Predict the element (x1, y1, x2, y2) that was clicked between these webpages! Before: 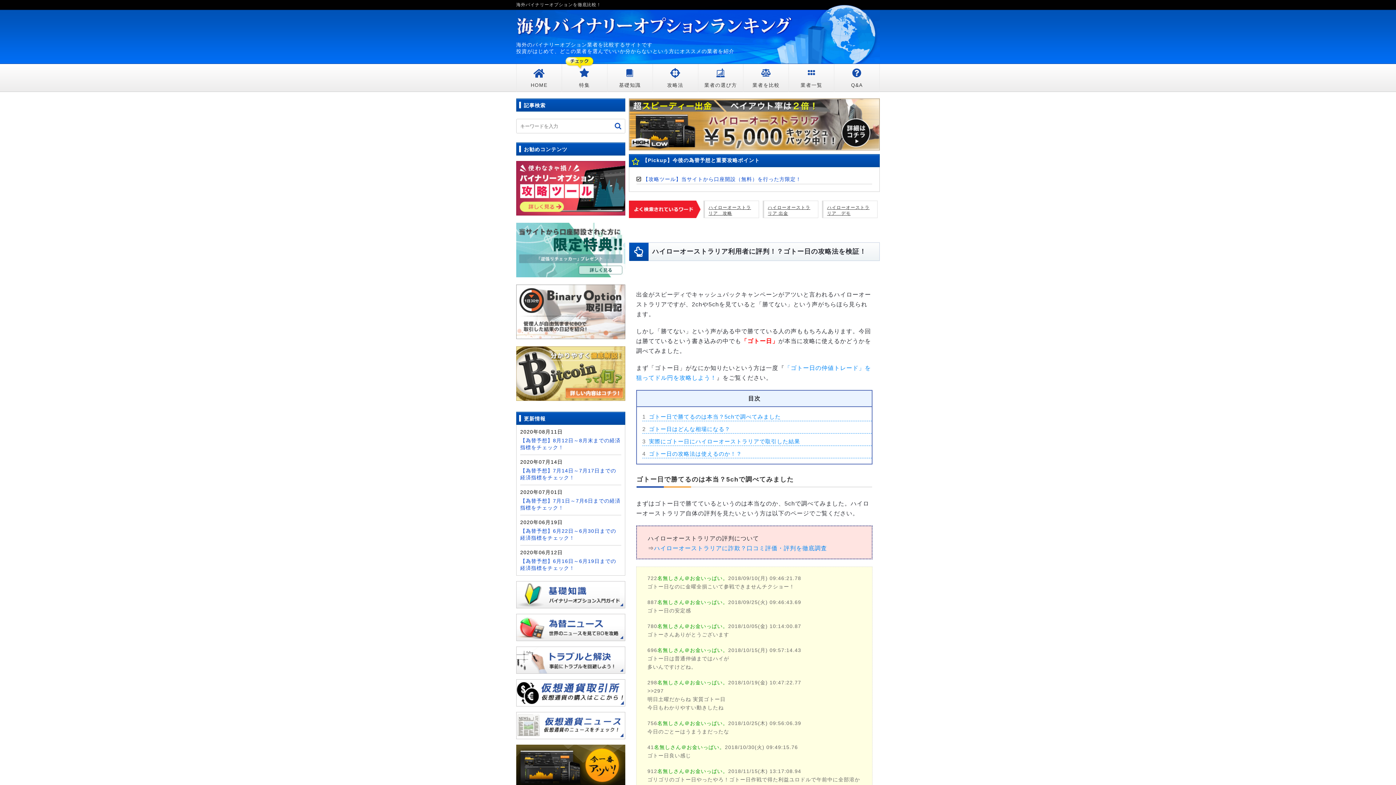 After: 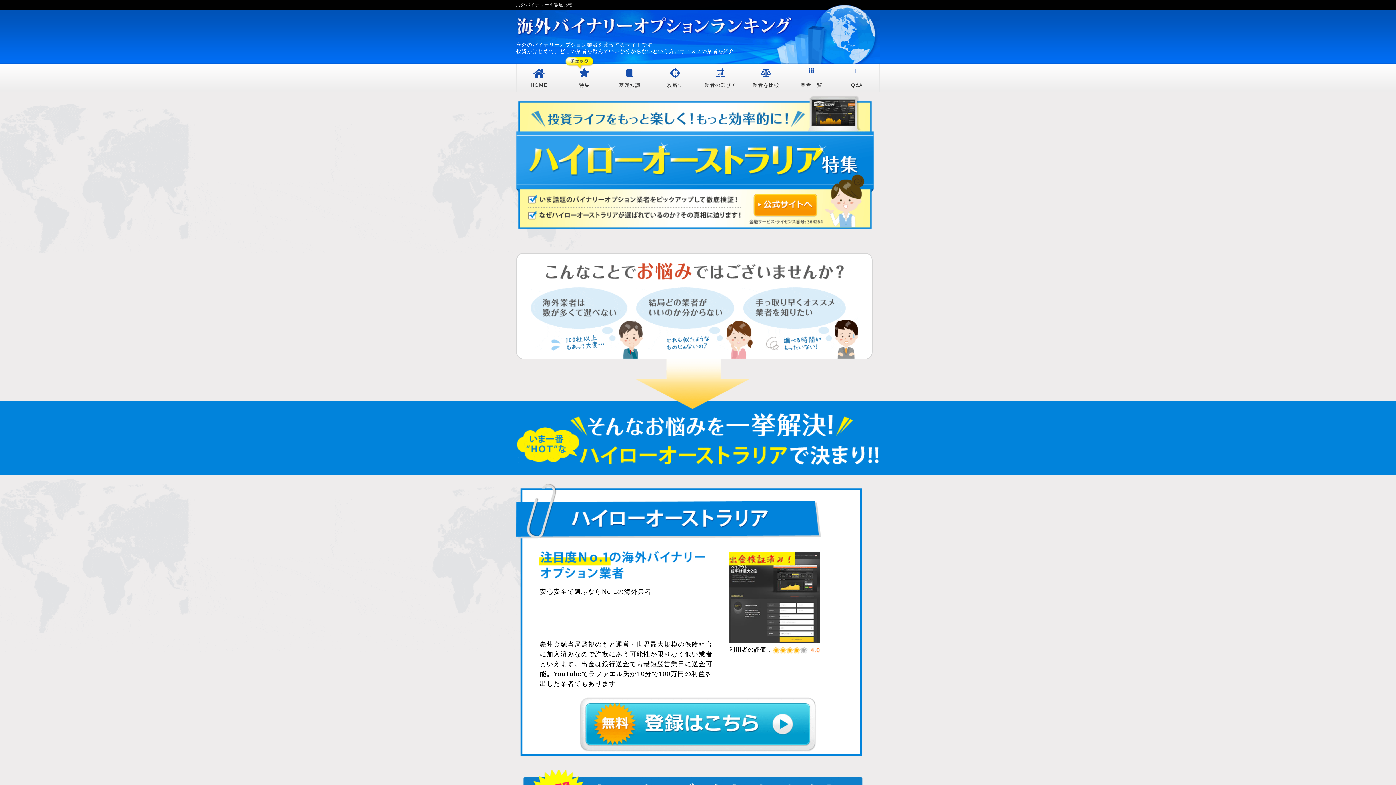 Action: bbox: (562, 64, 607, 92) label: 特集